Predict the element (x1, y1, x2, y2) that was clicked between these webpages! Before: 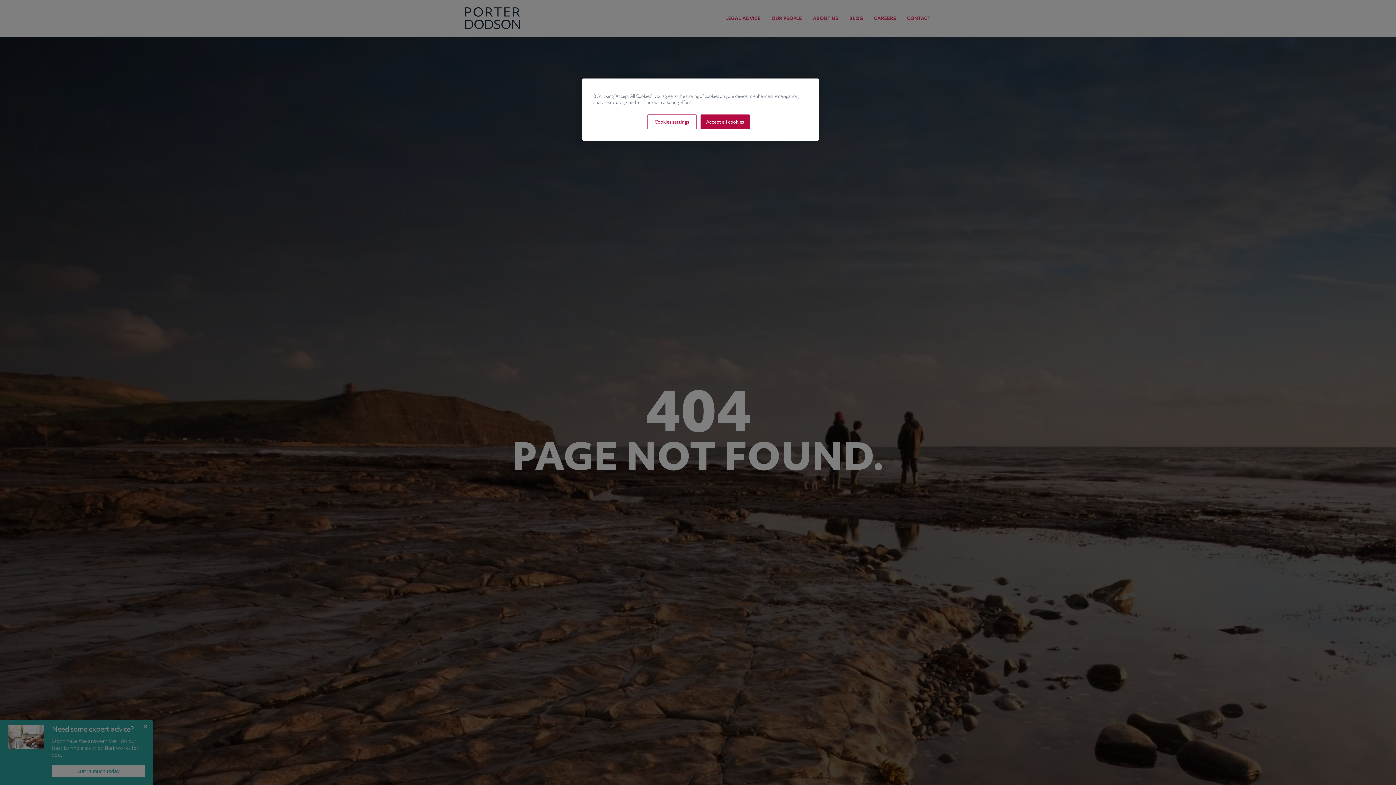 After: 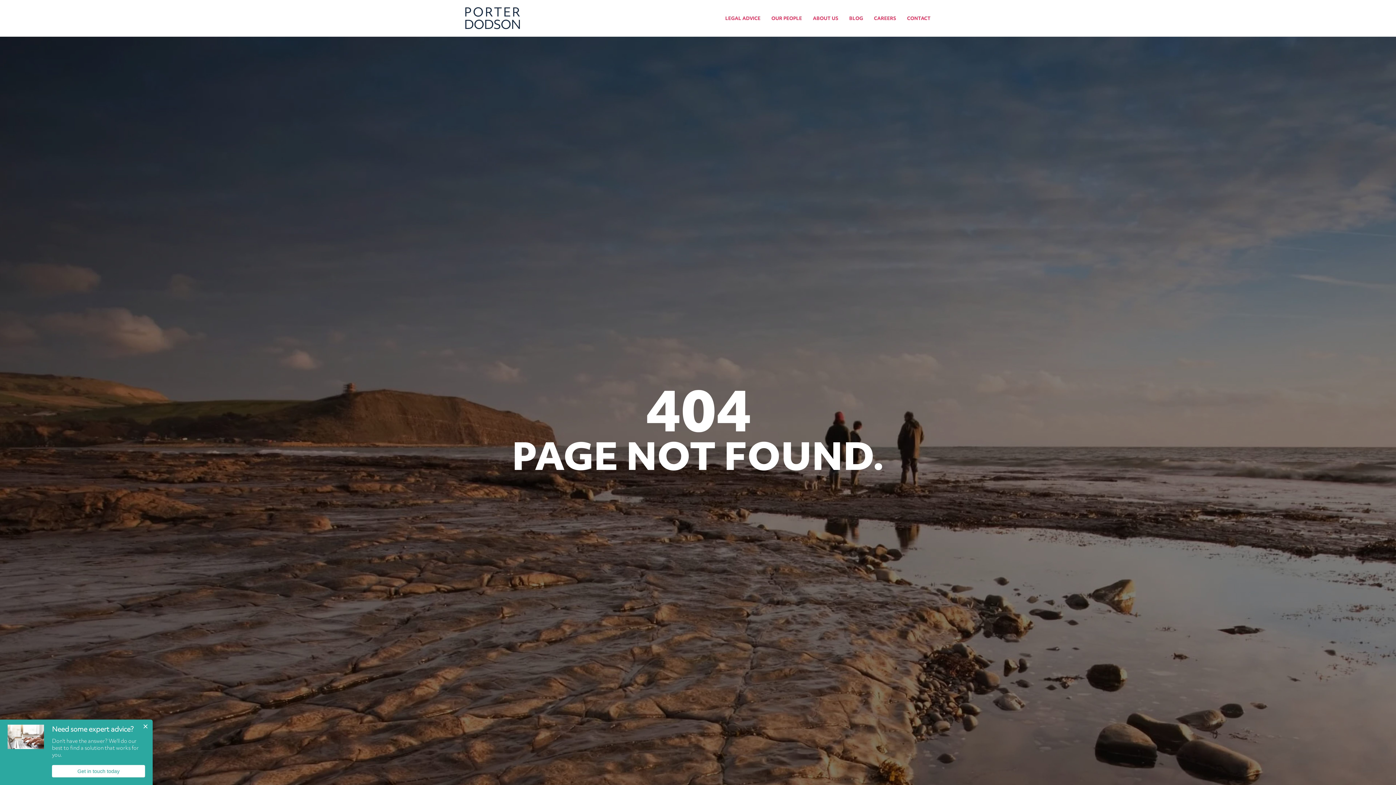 Action: bbox: (700, 114, 749, 129) label: Accept all cookies